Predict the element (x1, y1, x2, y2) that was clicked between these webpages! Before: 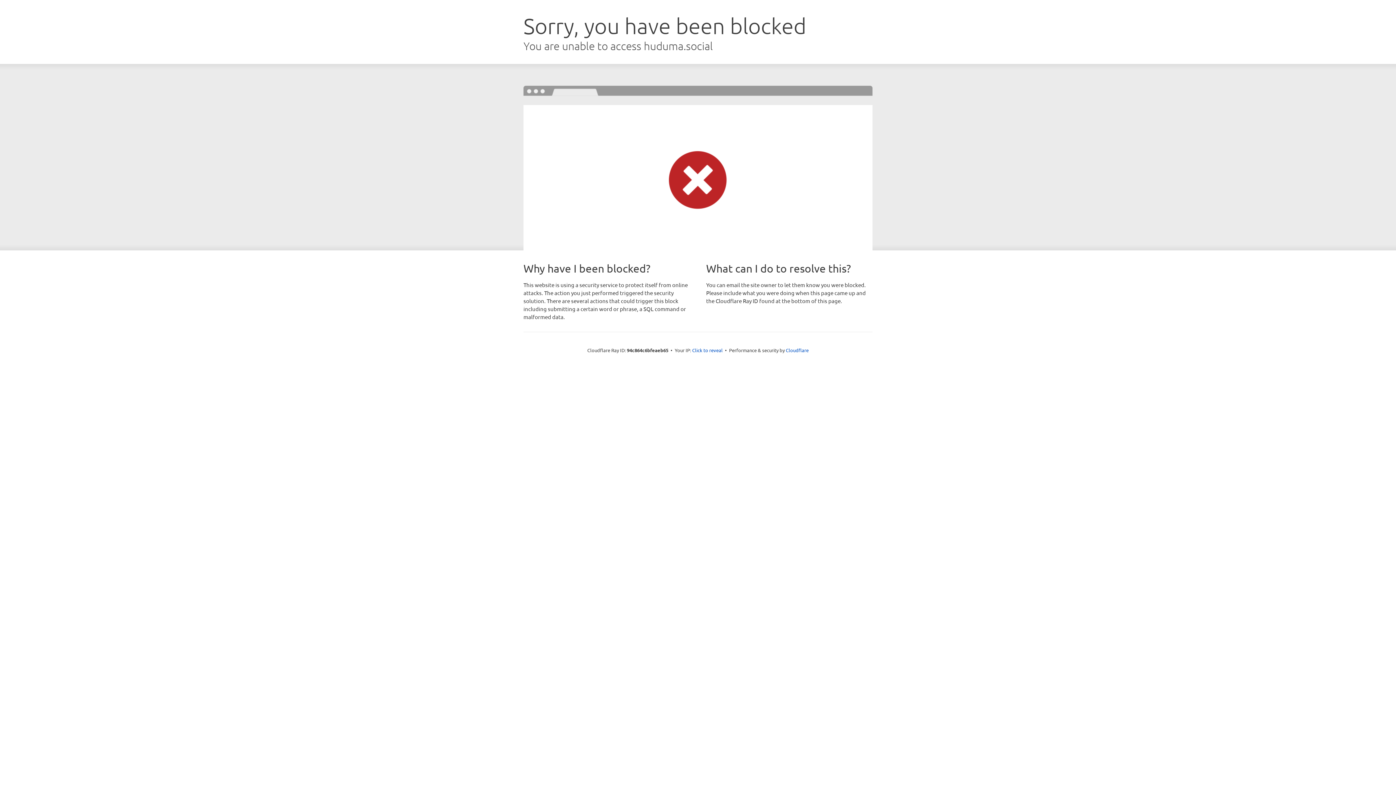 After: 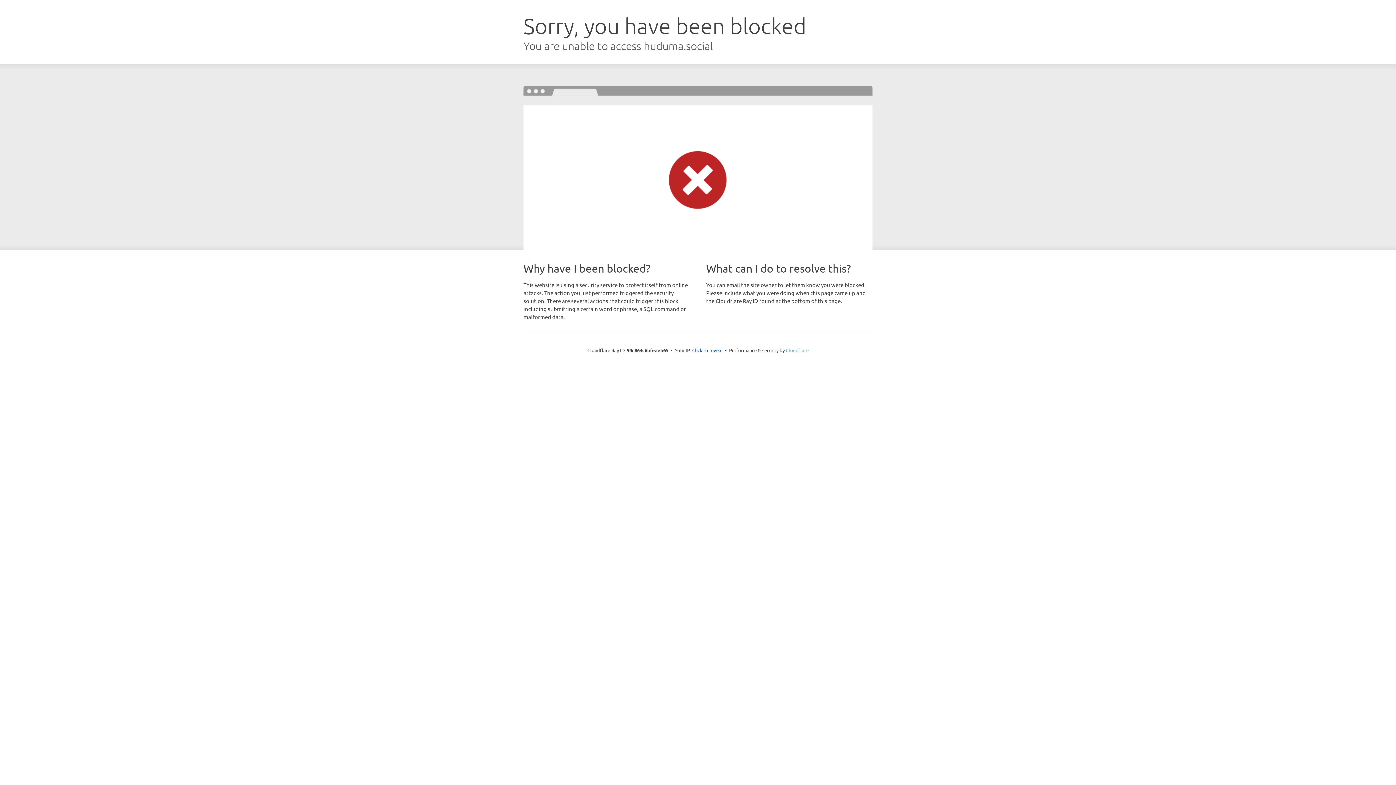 Action: bbox: (786, 347, 808, 353) label: Cloudflare